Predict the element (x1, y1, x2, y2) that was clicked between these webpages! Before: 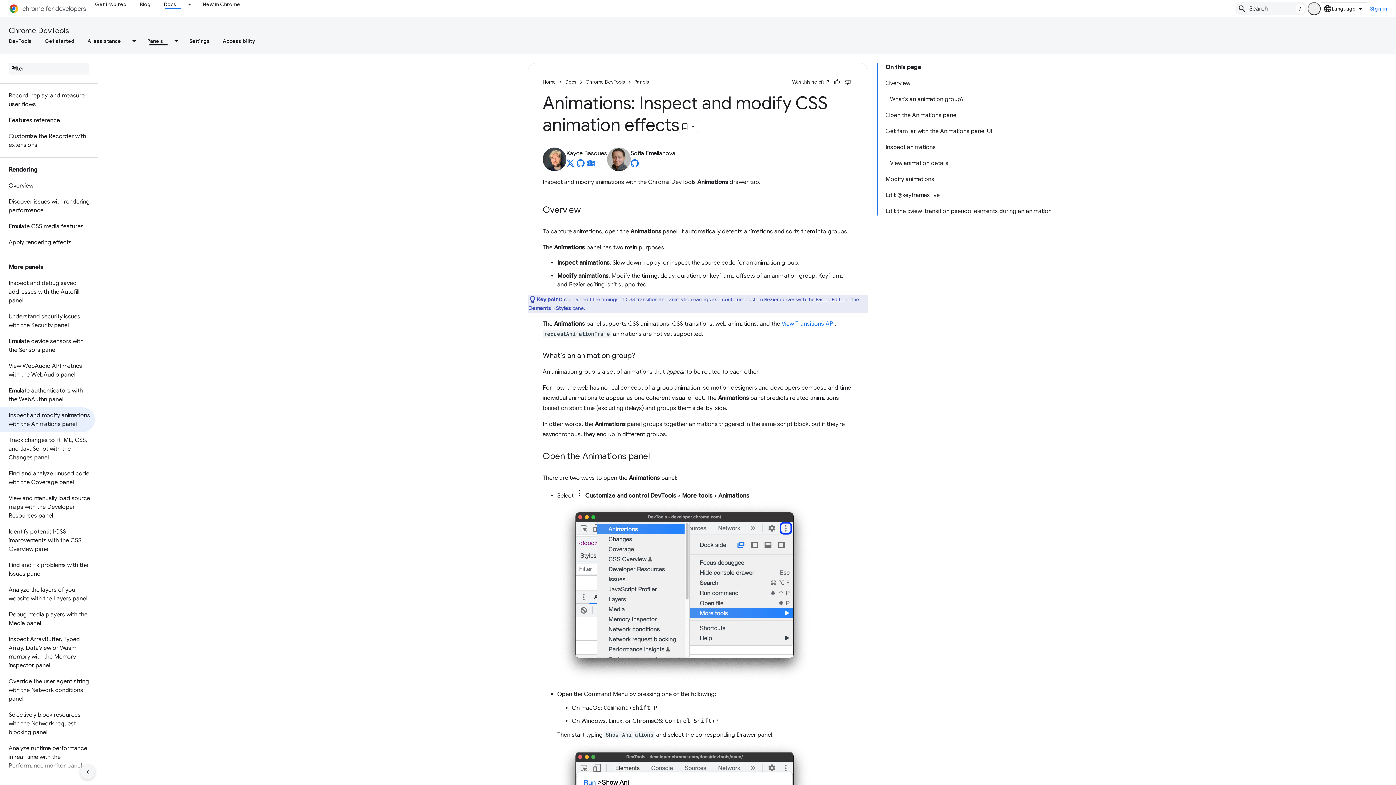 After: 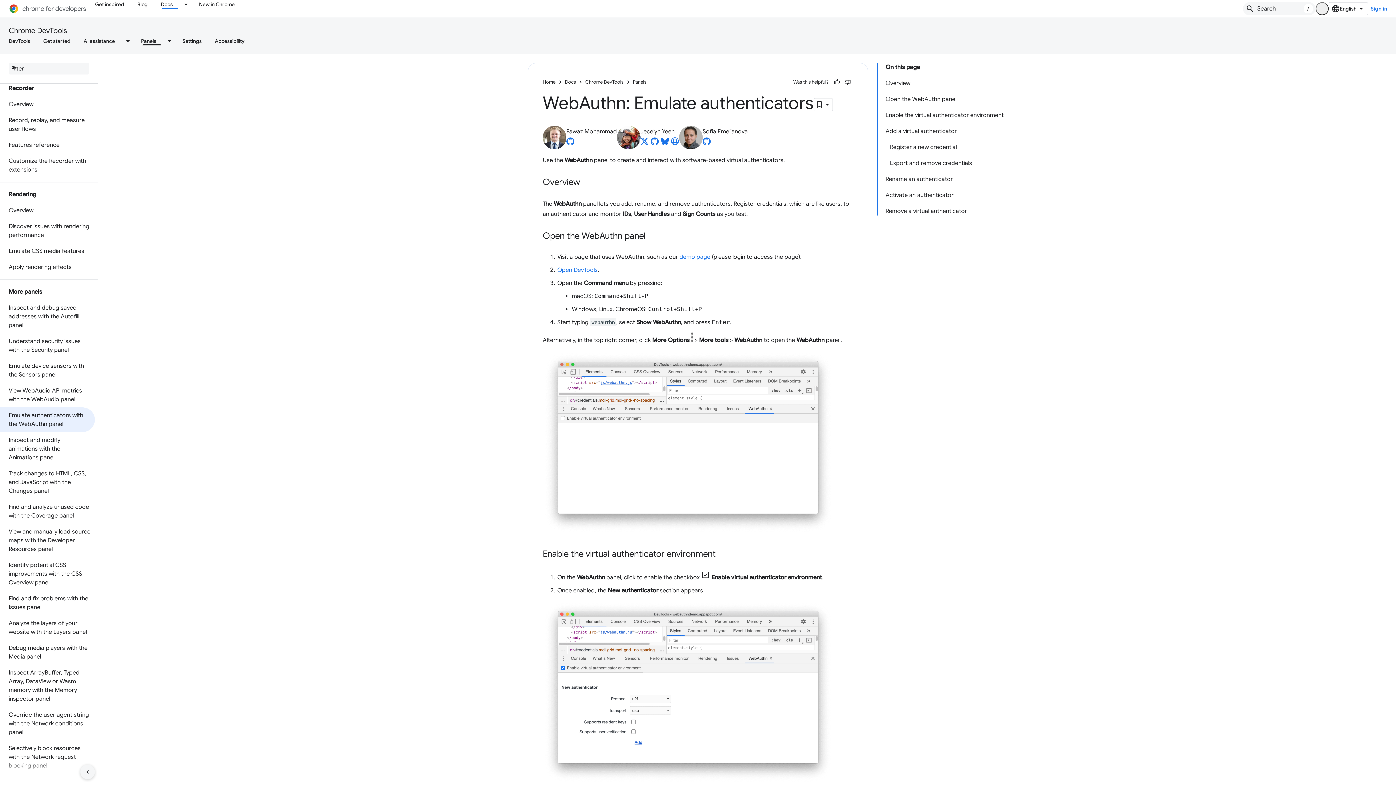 Action: label: Emulate authenticators with the WebAuthn panel bbox: (0, 382, 94, 407)